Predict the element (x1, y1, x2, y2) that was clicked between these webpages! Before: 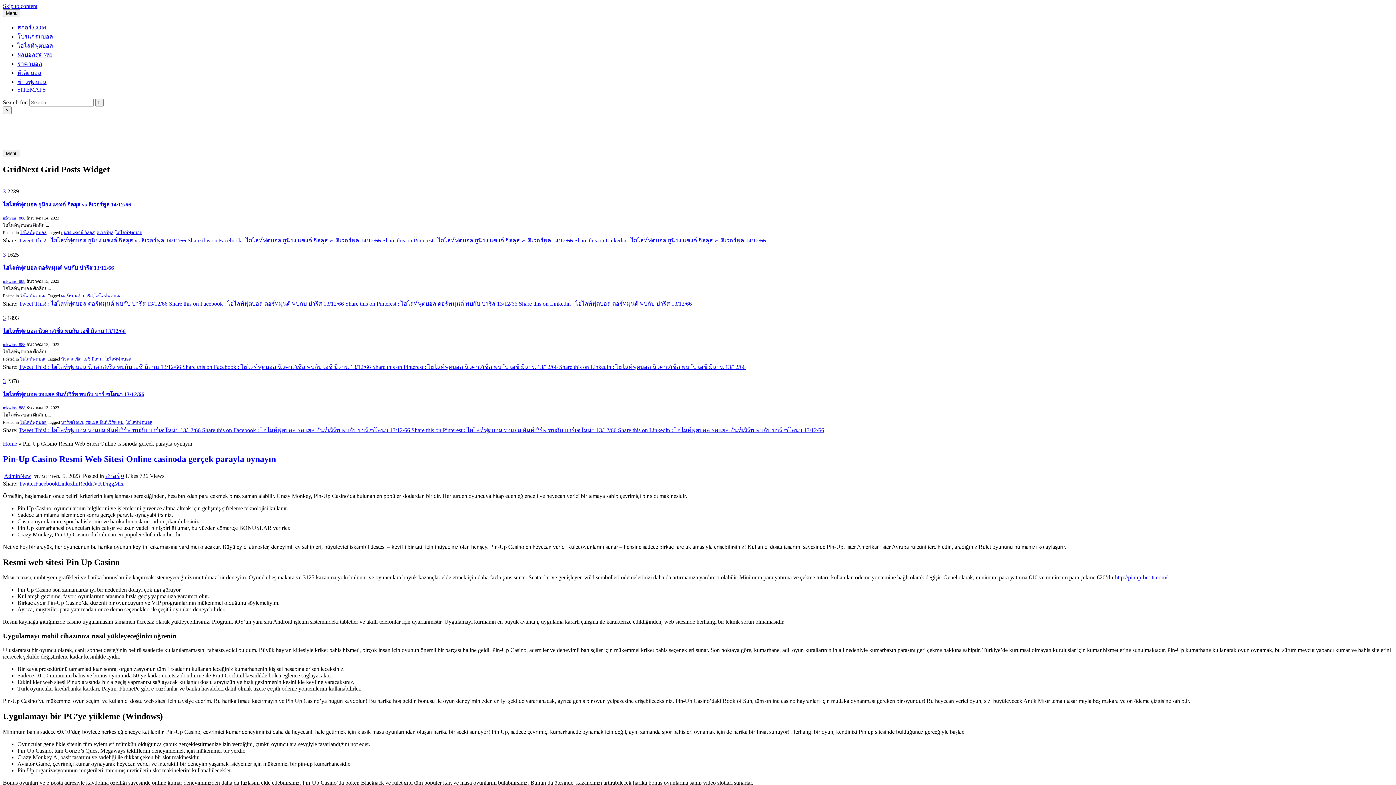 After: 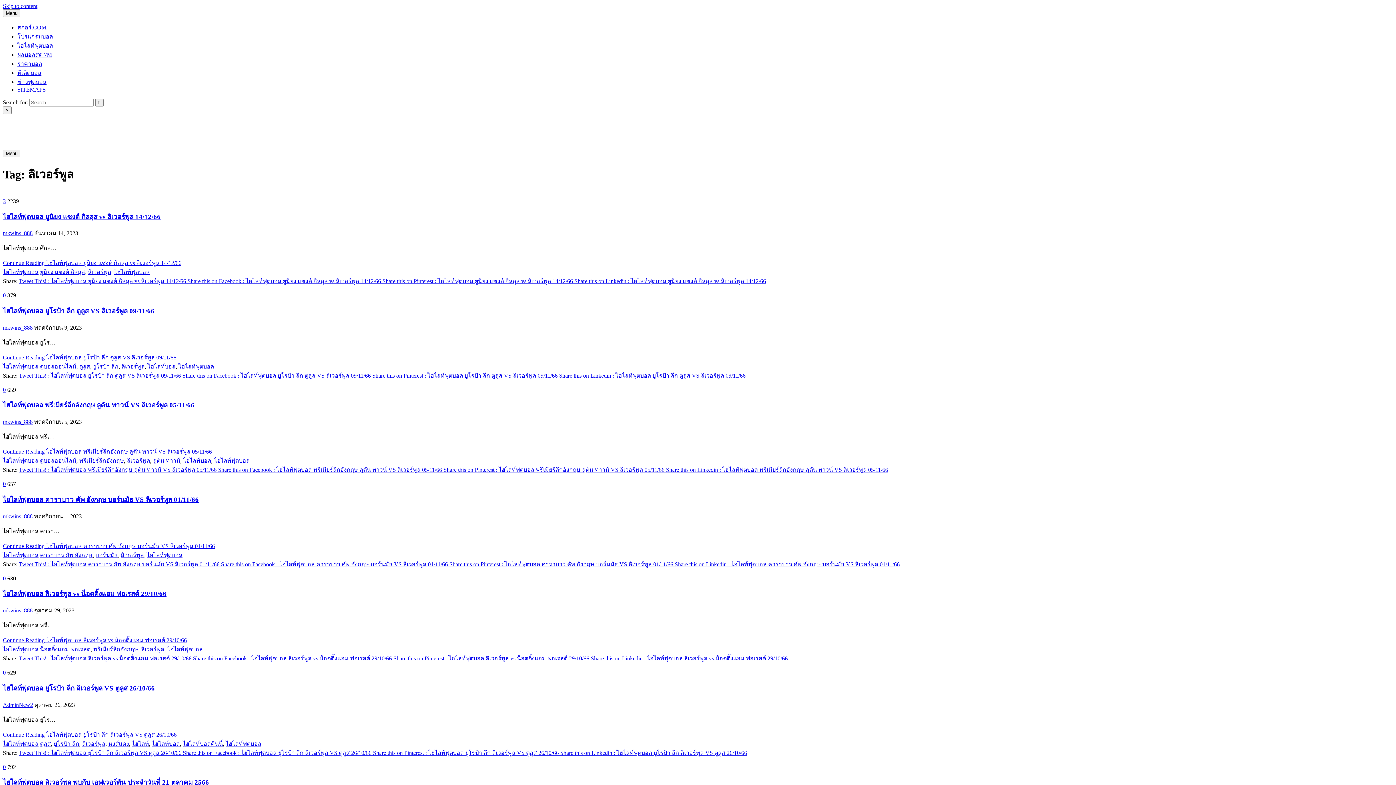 Action: bbox: (96, 230, 113, 235) label: ลิเวอร์พูล